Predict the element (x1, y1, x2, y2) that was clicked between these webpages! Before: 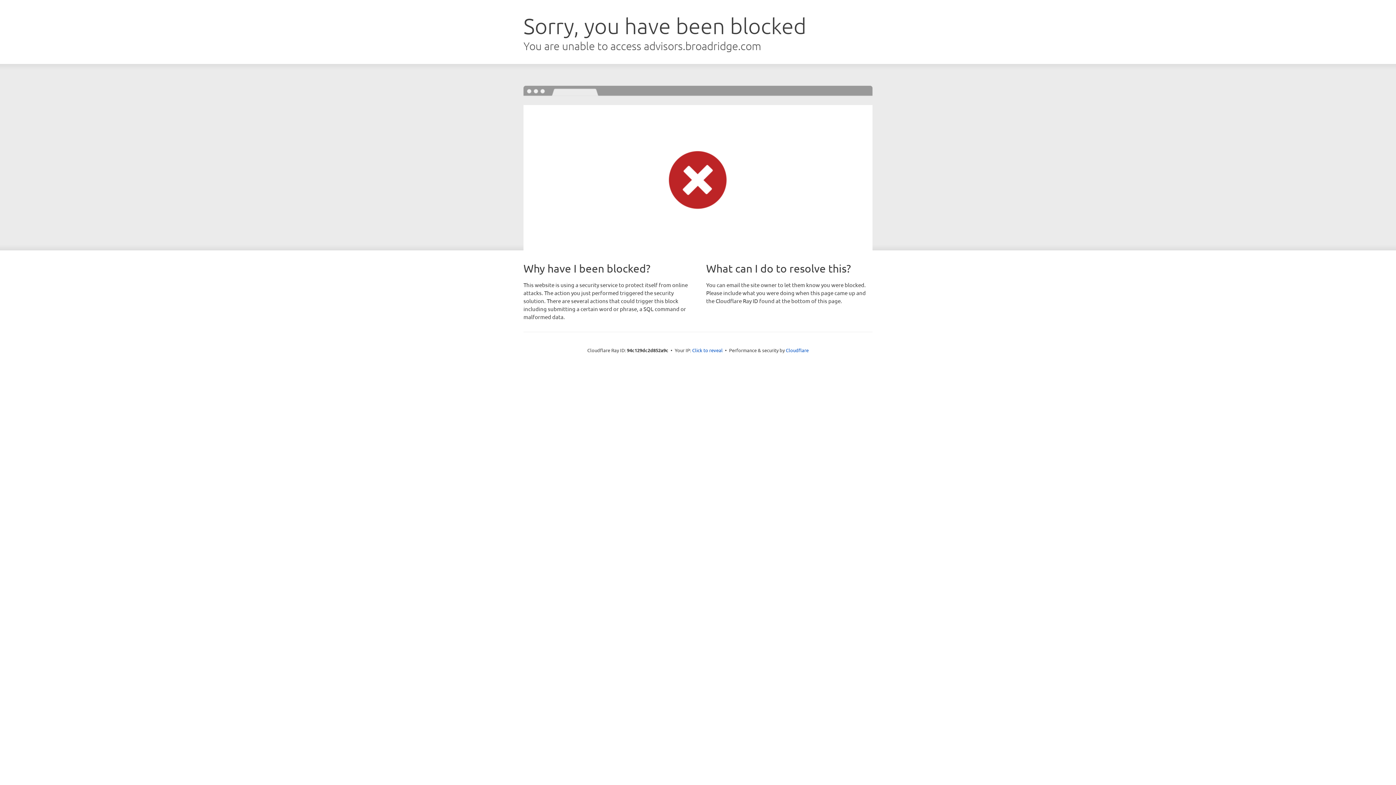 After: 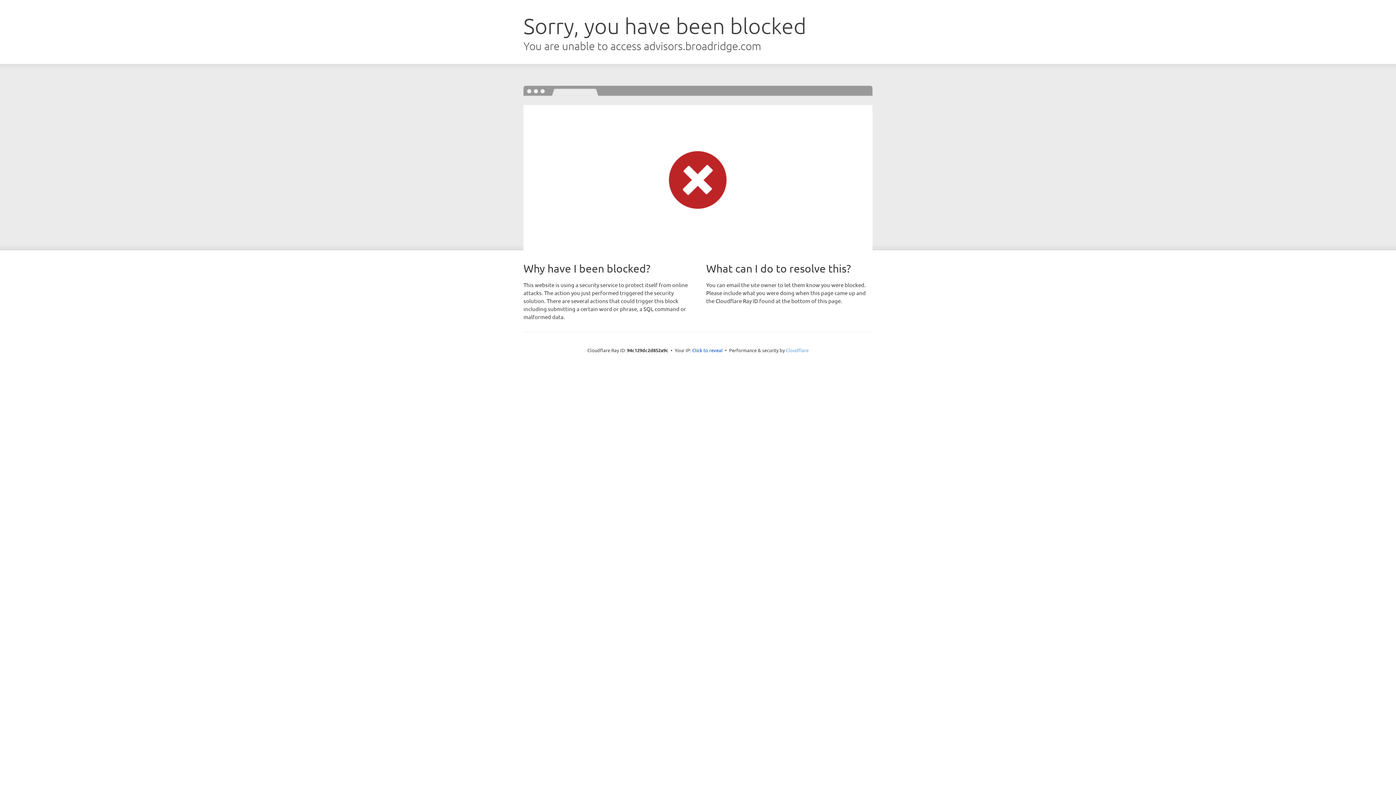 Action: bbox: (786, 347, 808, 353) label: Cloudflare